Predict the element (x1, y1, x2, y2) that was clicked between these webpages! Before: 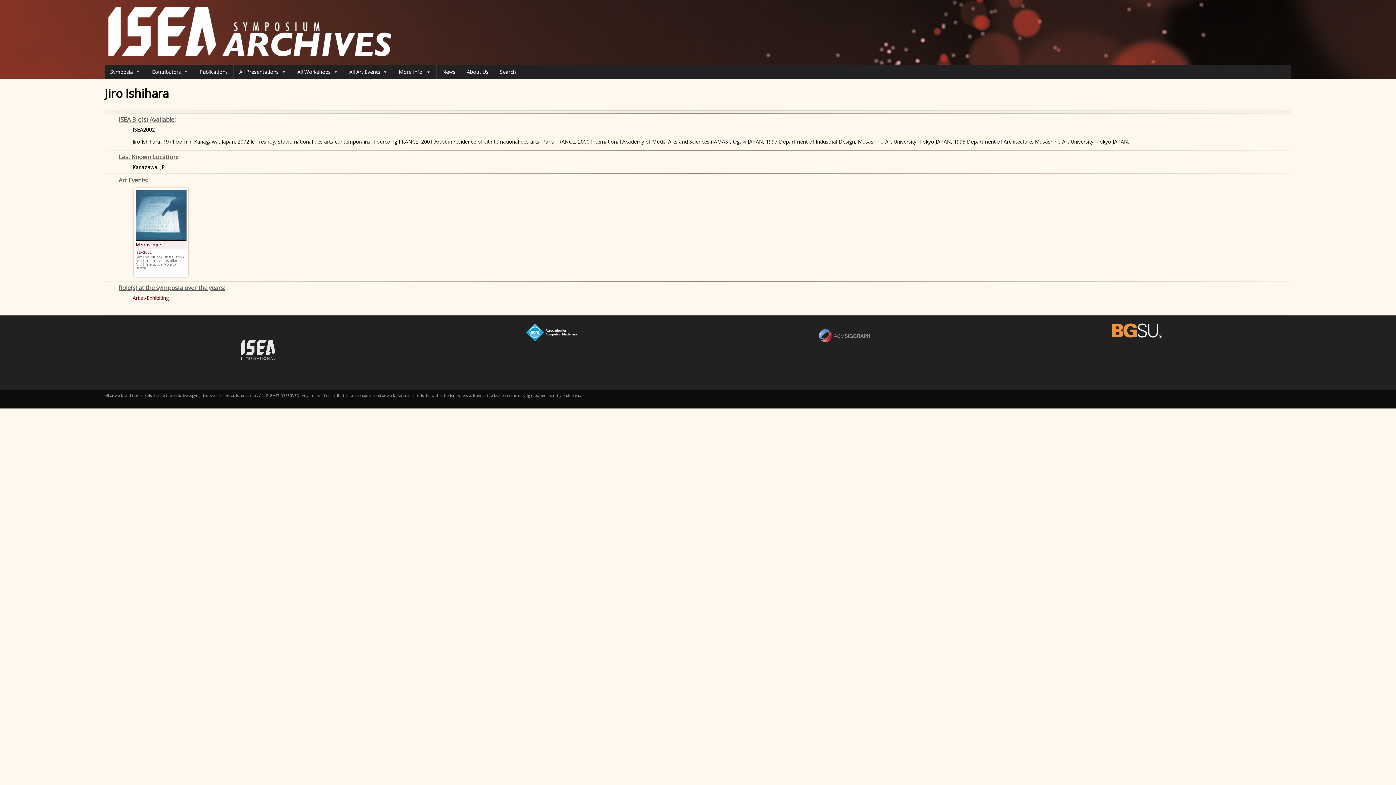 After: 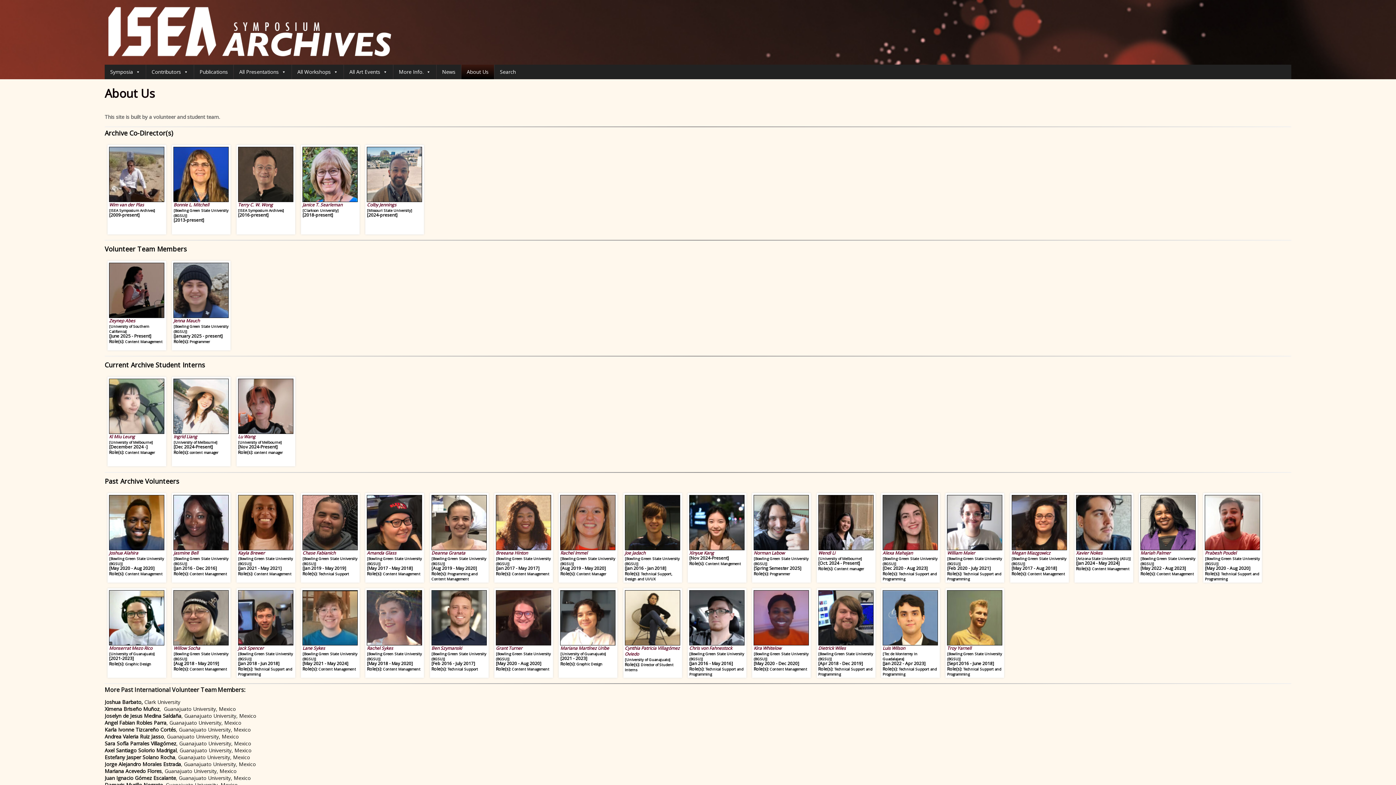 Action: label: About Us bbox: (461, 64, 494, 79)